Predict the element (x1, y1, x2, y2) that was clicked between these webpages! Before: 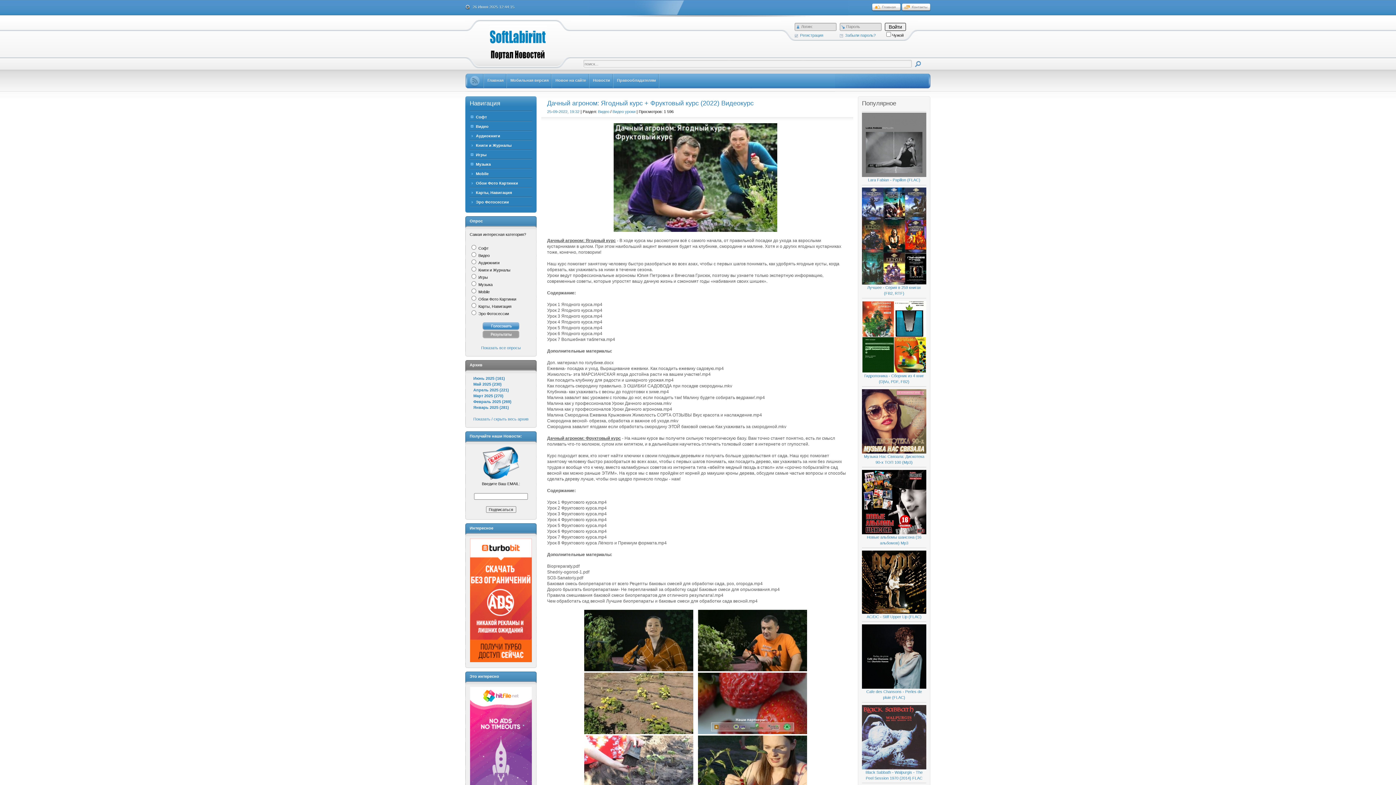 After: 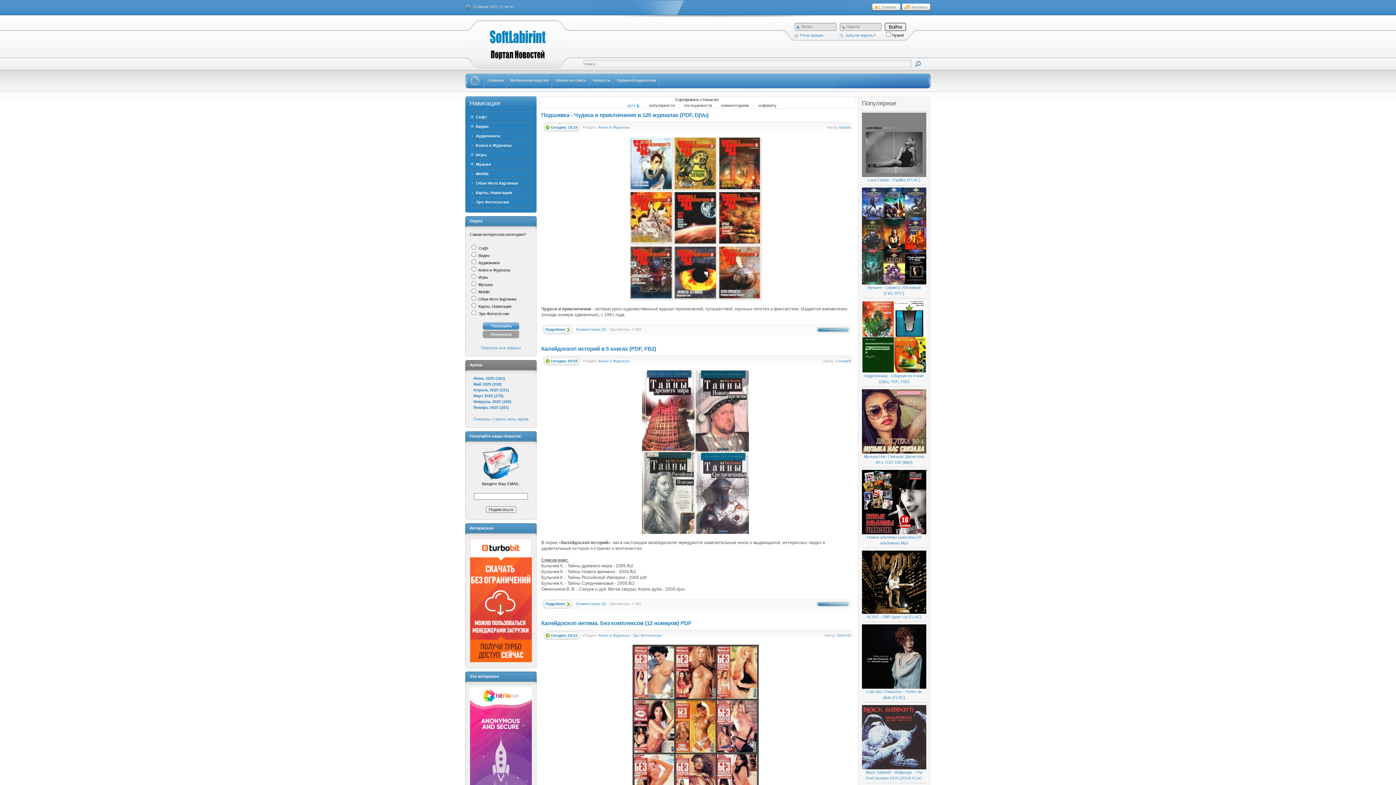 Action: bbox: (469, 140, 532, 150) label: Книги и Журналы